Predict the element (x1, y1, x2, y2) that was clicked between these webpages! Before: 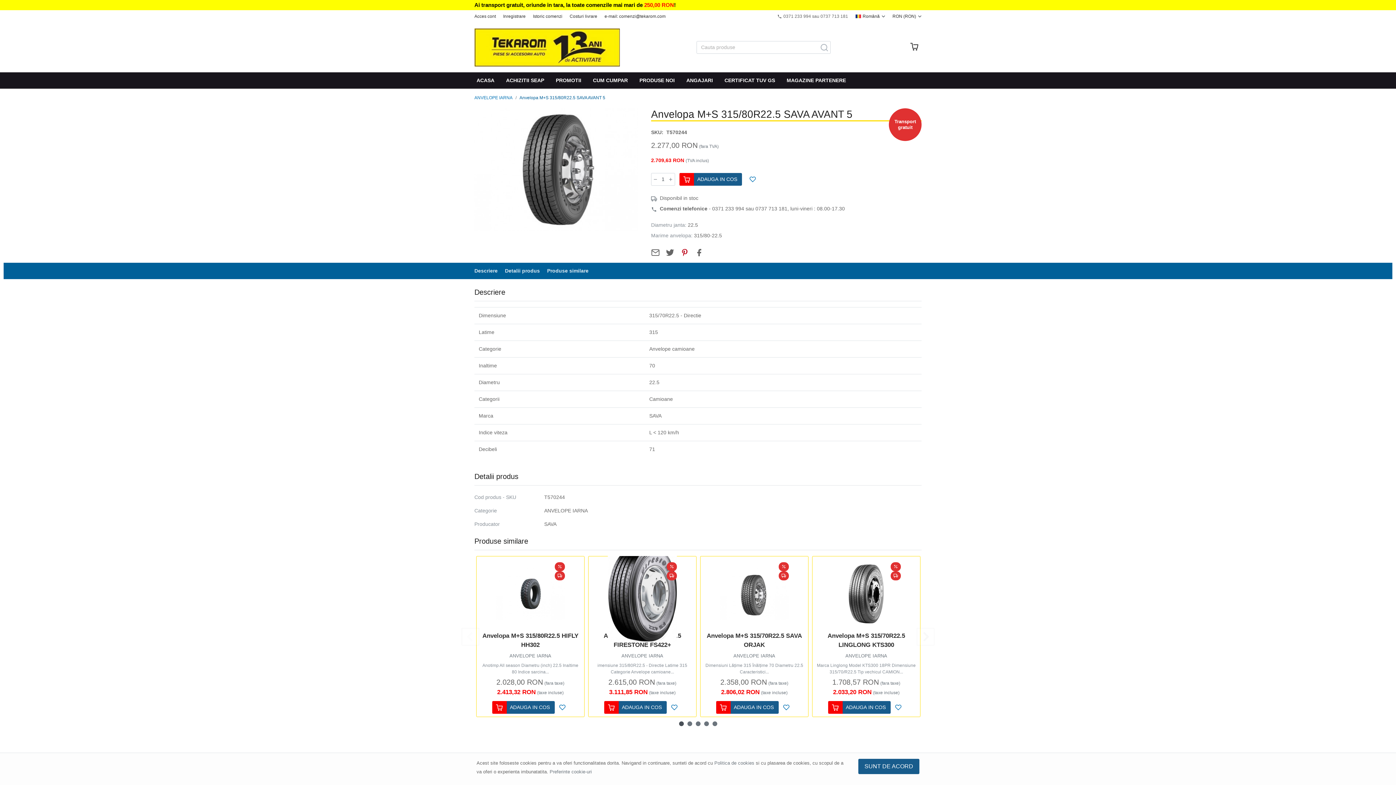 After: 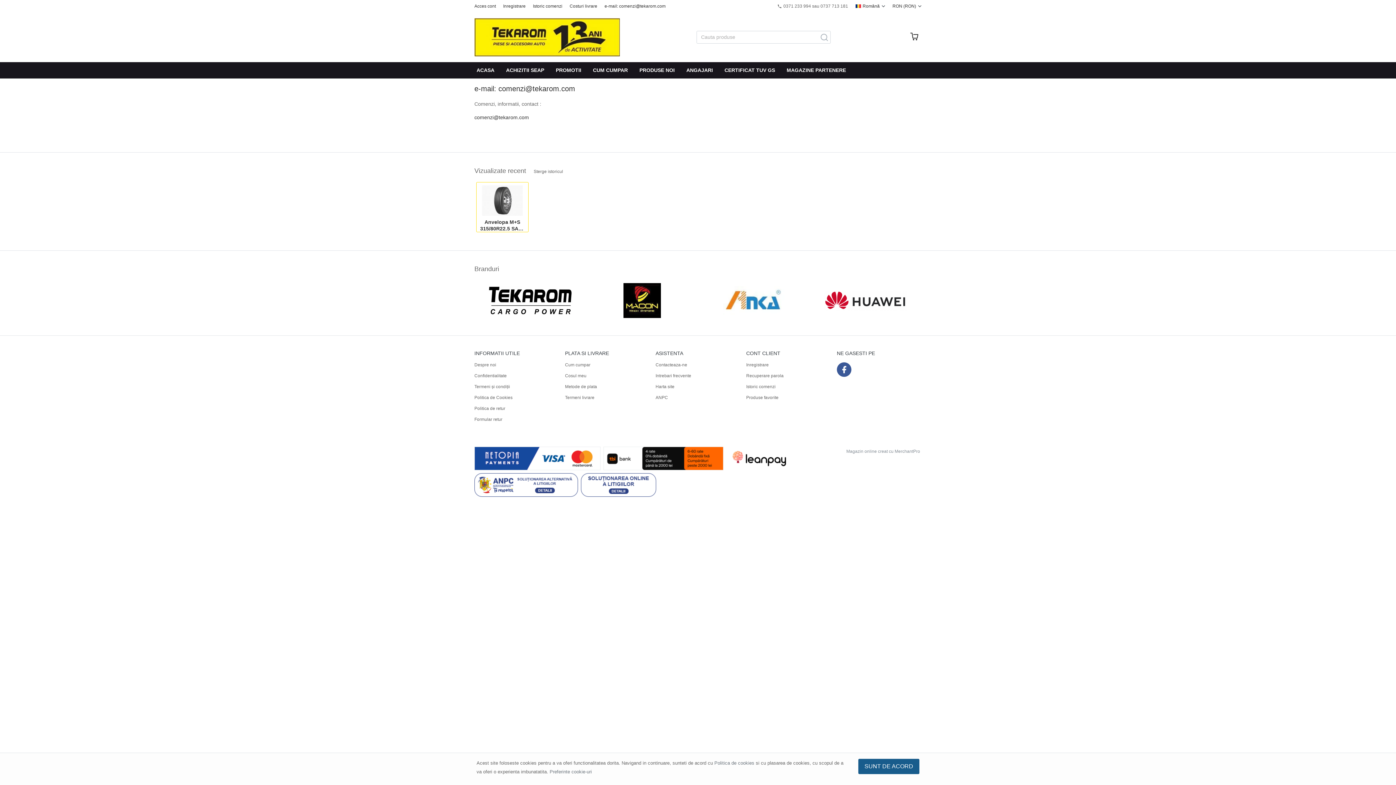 Action: label: e-mail: comenzi@tekarom.com bbox: (601, 10, 669, 22)